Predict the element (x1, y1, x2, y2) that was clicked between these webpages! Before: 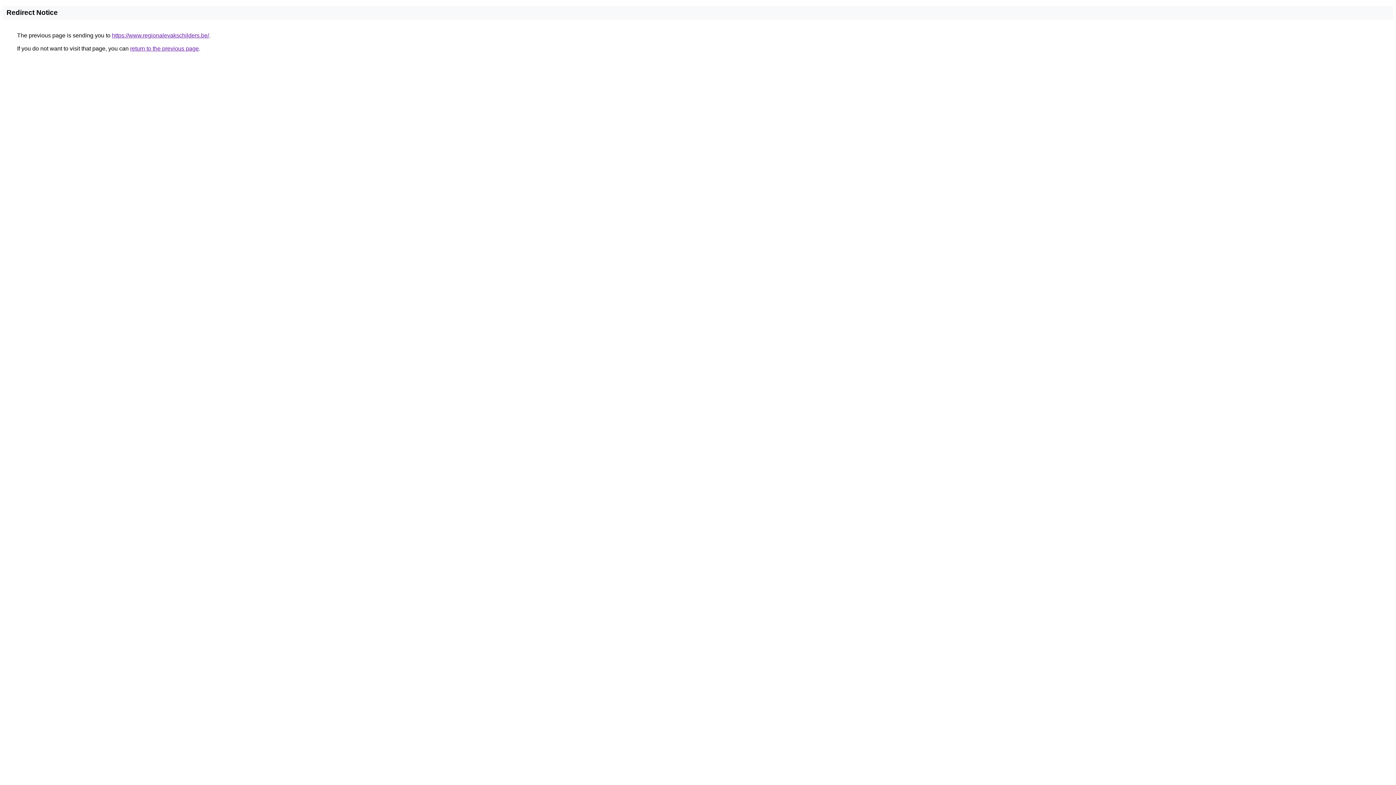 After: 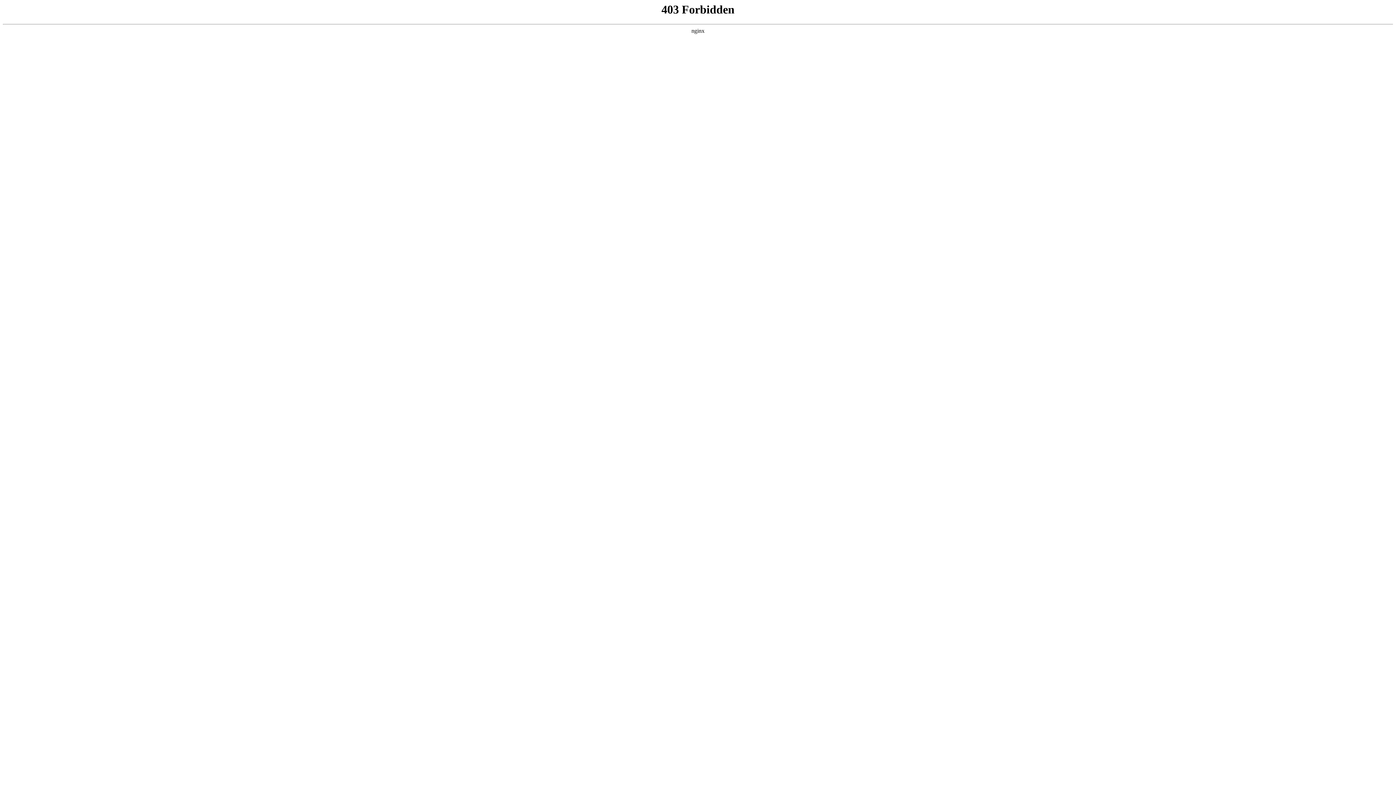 Action: label: https://www.regionalevakschilders.be/ bbox: (112, 32, 209, 38)